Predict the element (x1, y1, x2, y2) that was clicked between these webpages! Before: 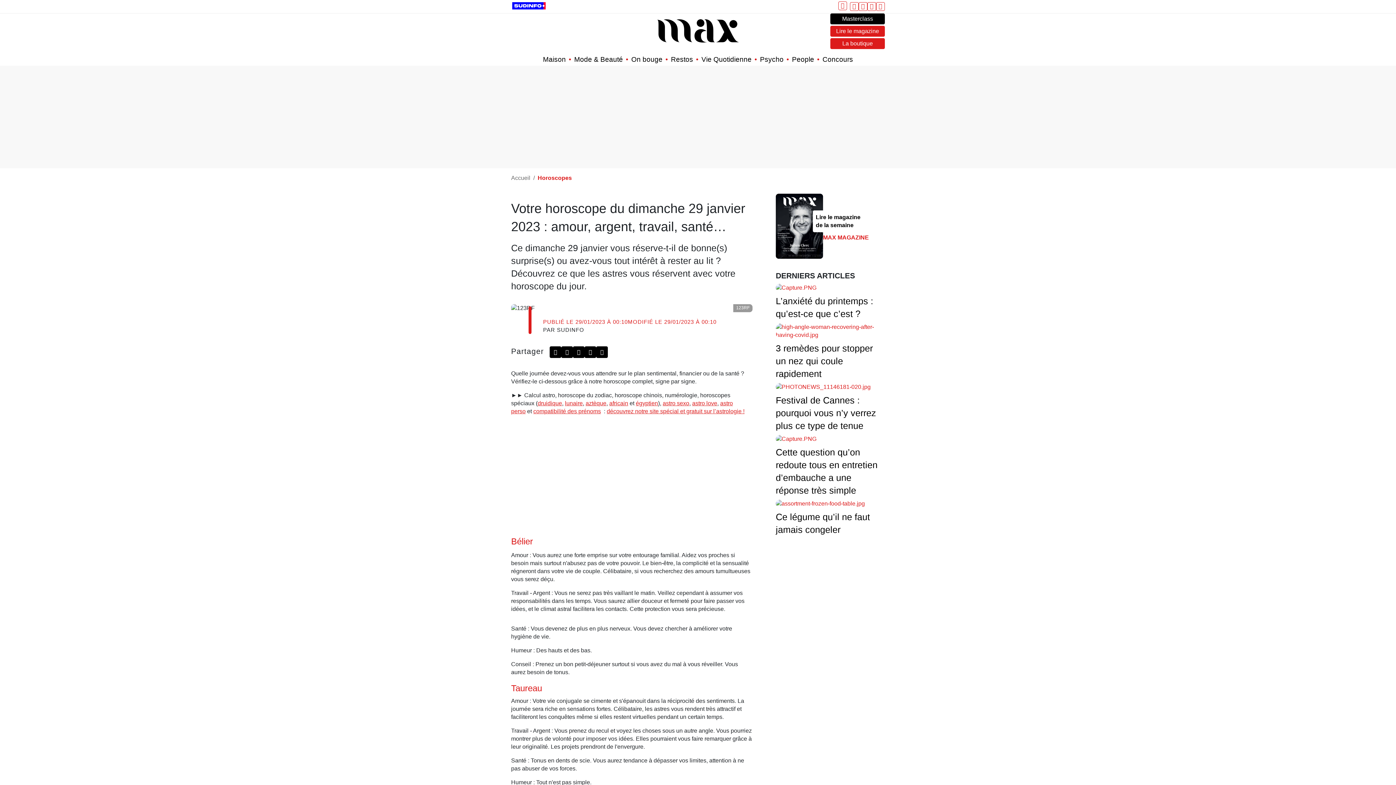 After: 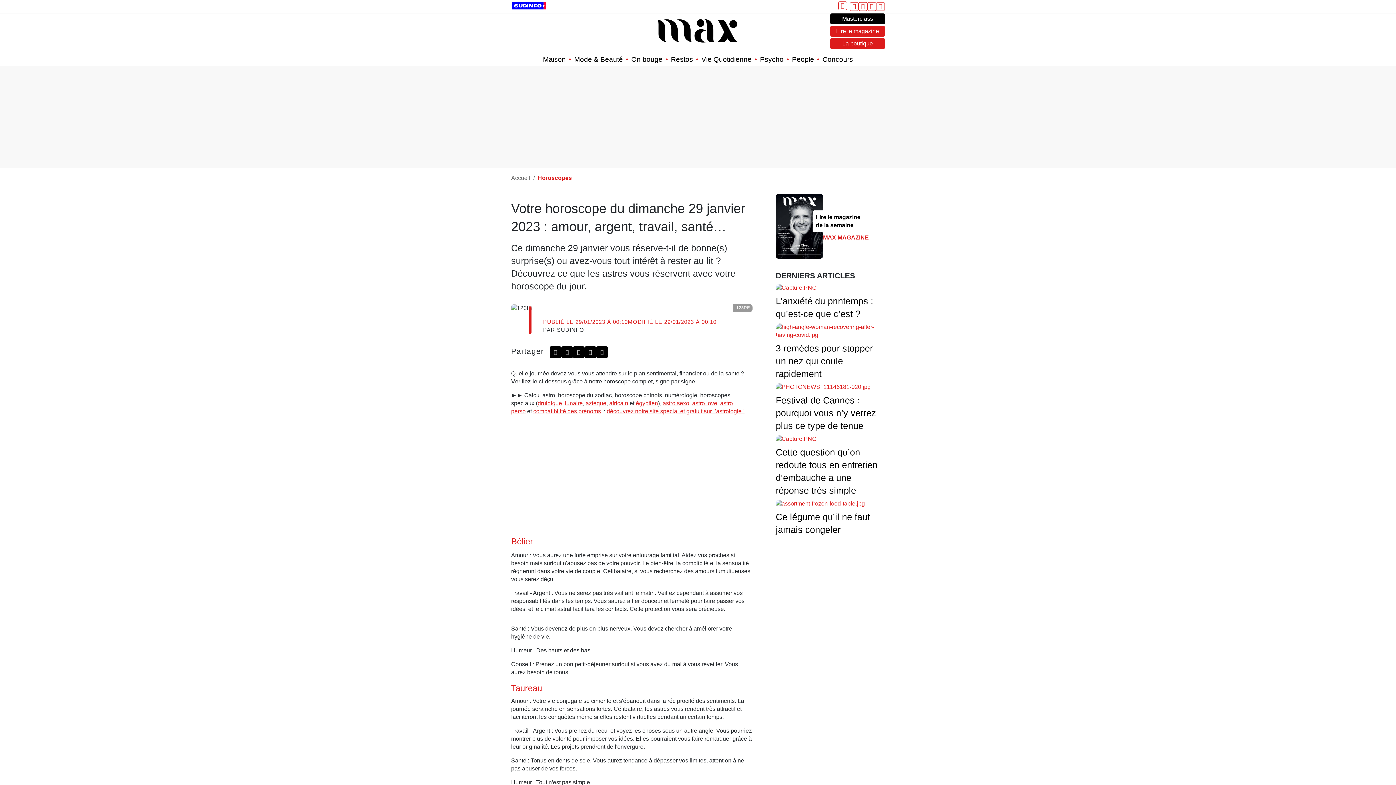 Action: label: africain bbox: (609, 400, 628, 406)